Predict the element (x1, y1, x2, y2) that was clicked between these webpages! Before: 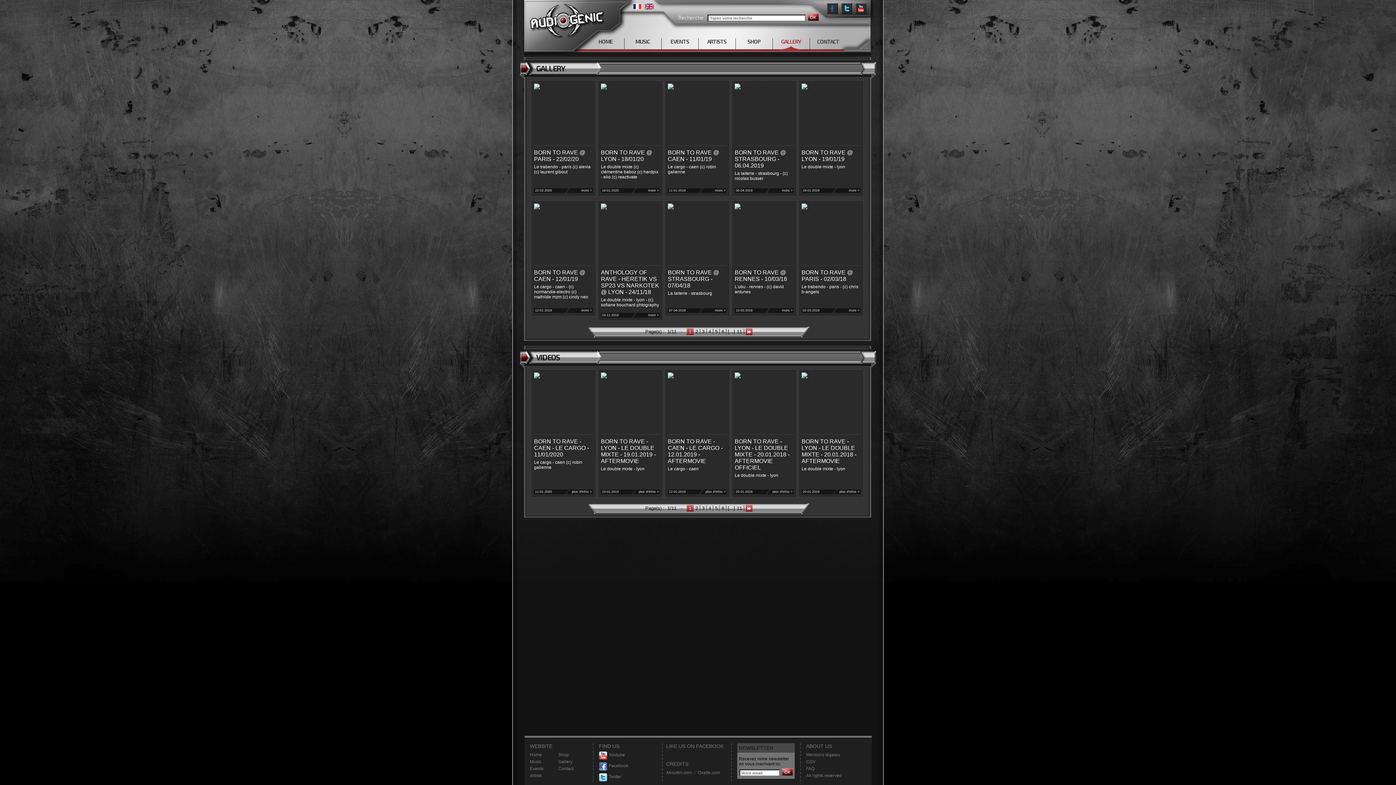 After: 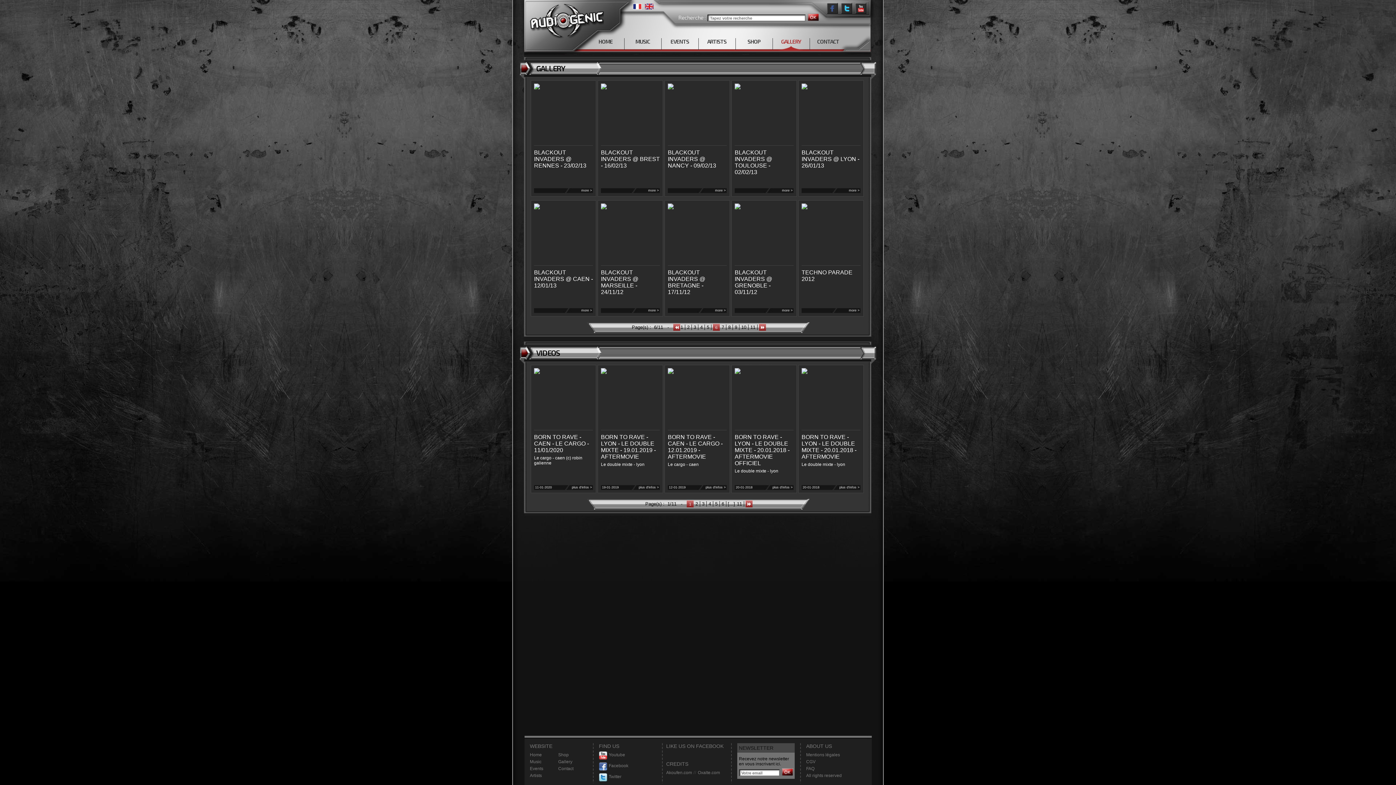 Action: bbox: (721, 329, 726, 334) label: 6